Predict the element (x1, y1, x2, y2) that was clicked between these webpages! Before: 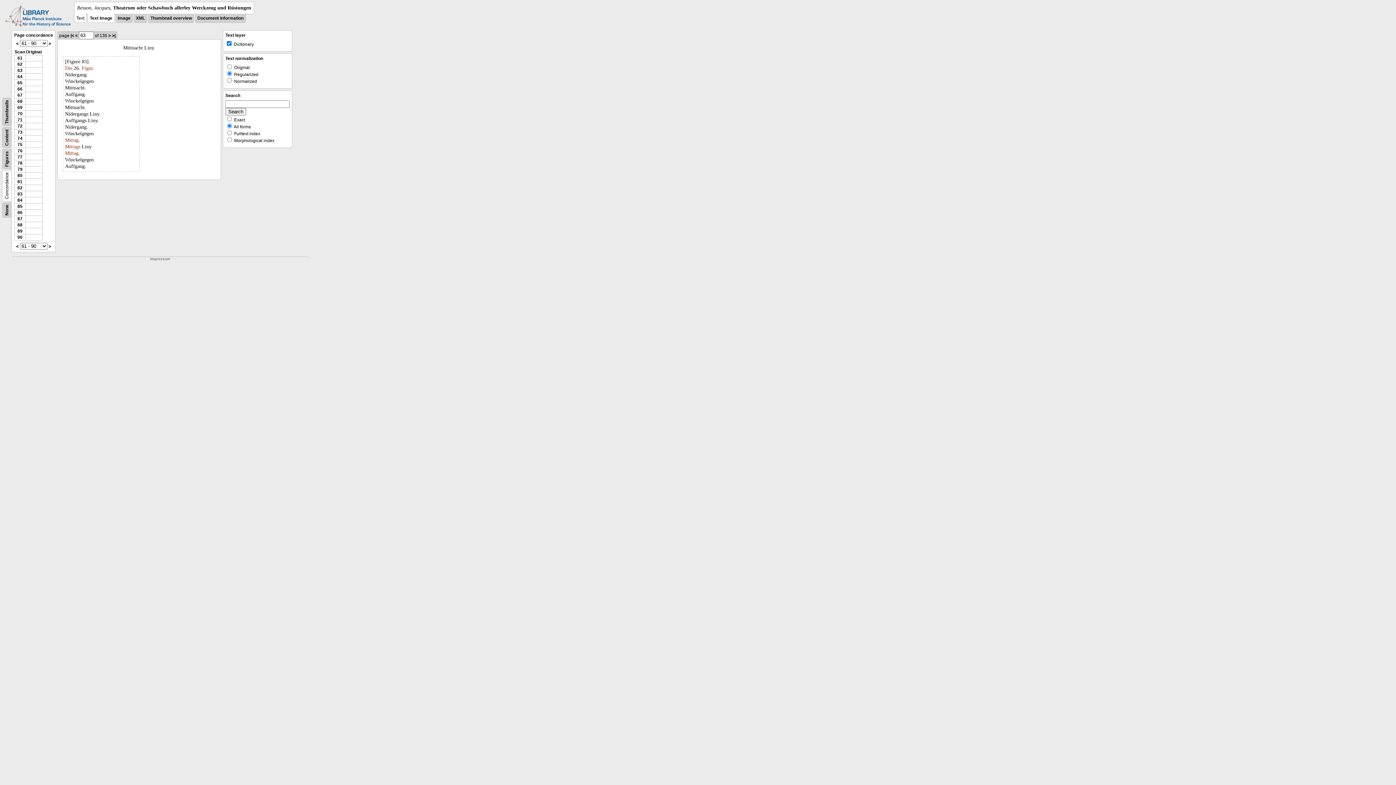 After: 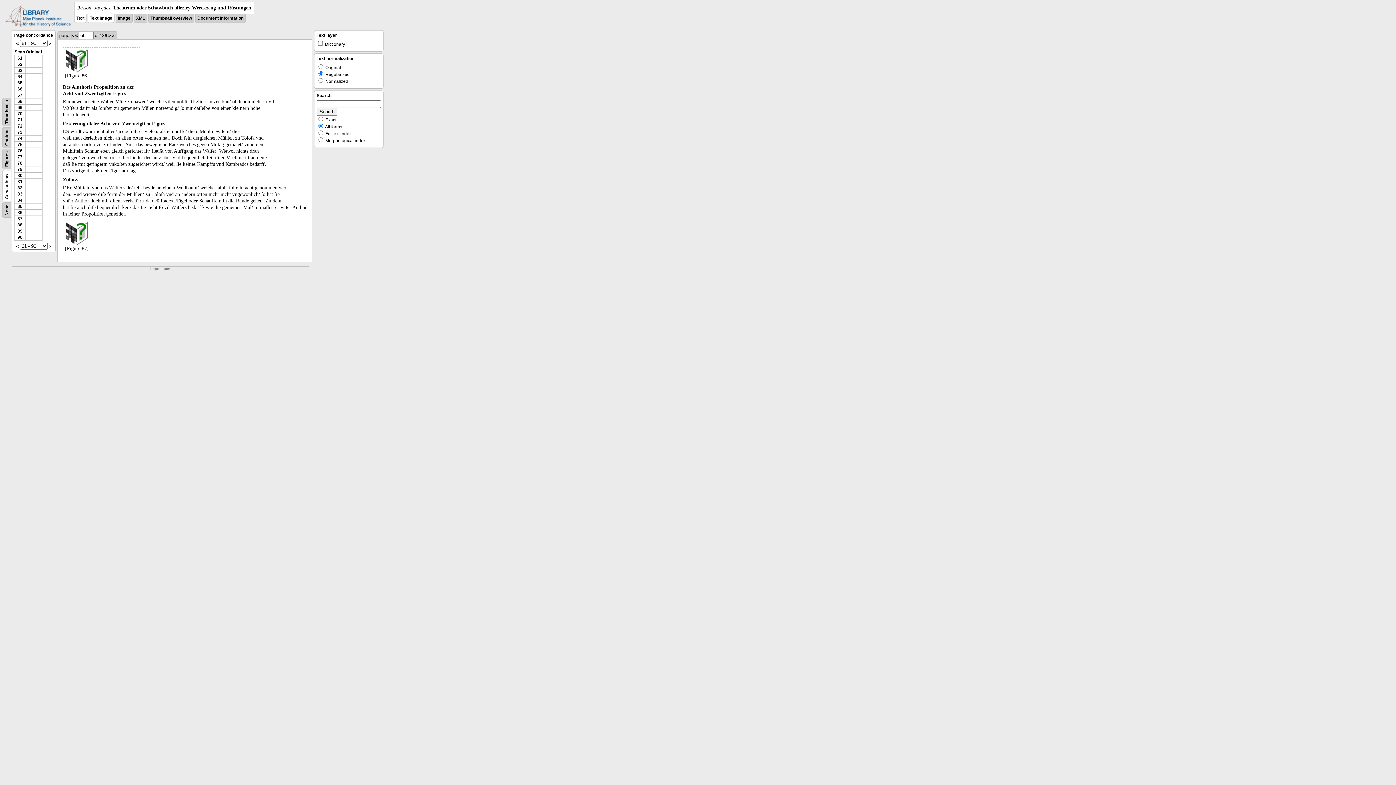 Action: bbox: (17, 86, 22, 91) label: 66